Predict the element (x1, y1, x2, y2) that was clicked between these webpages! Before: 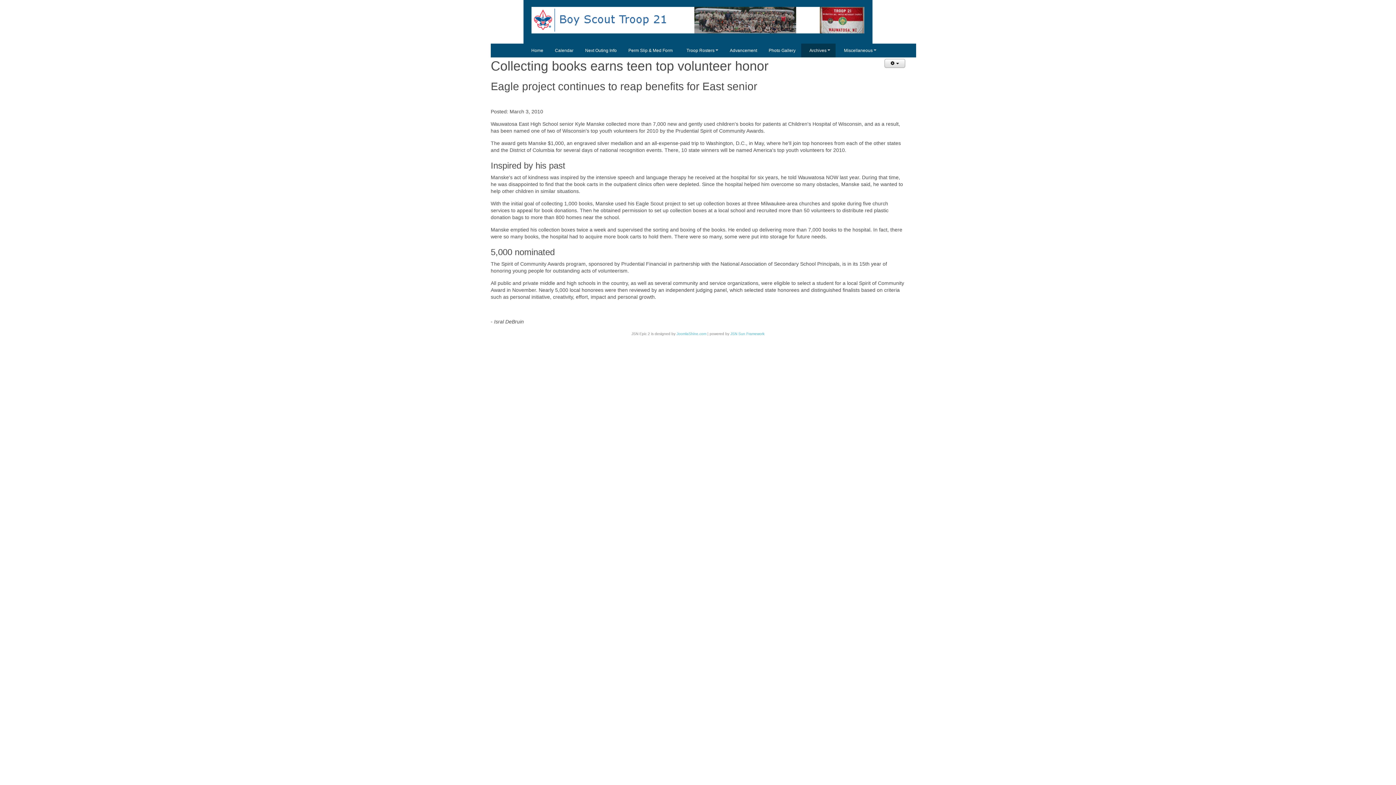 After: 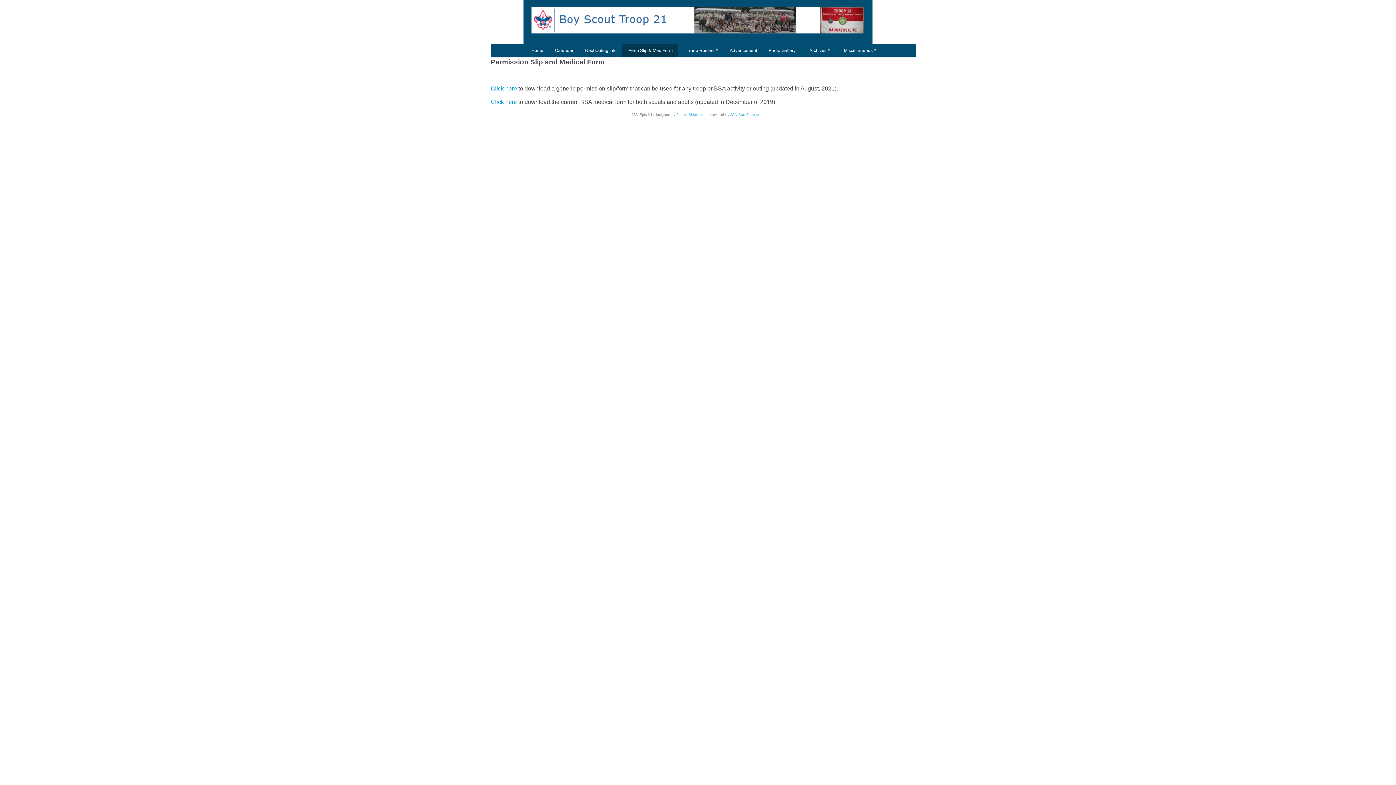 Action: label: Perm Slip & Med Form bbox: (622, 43, 678, 57)